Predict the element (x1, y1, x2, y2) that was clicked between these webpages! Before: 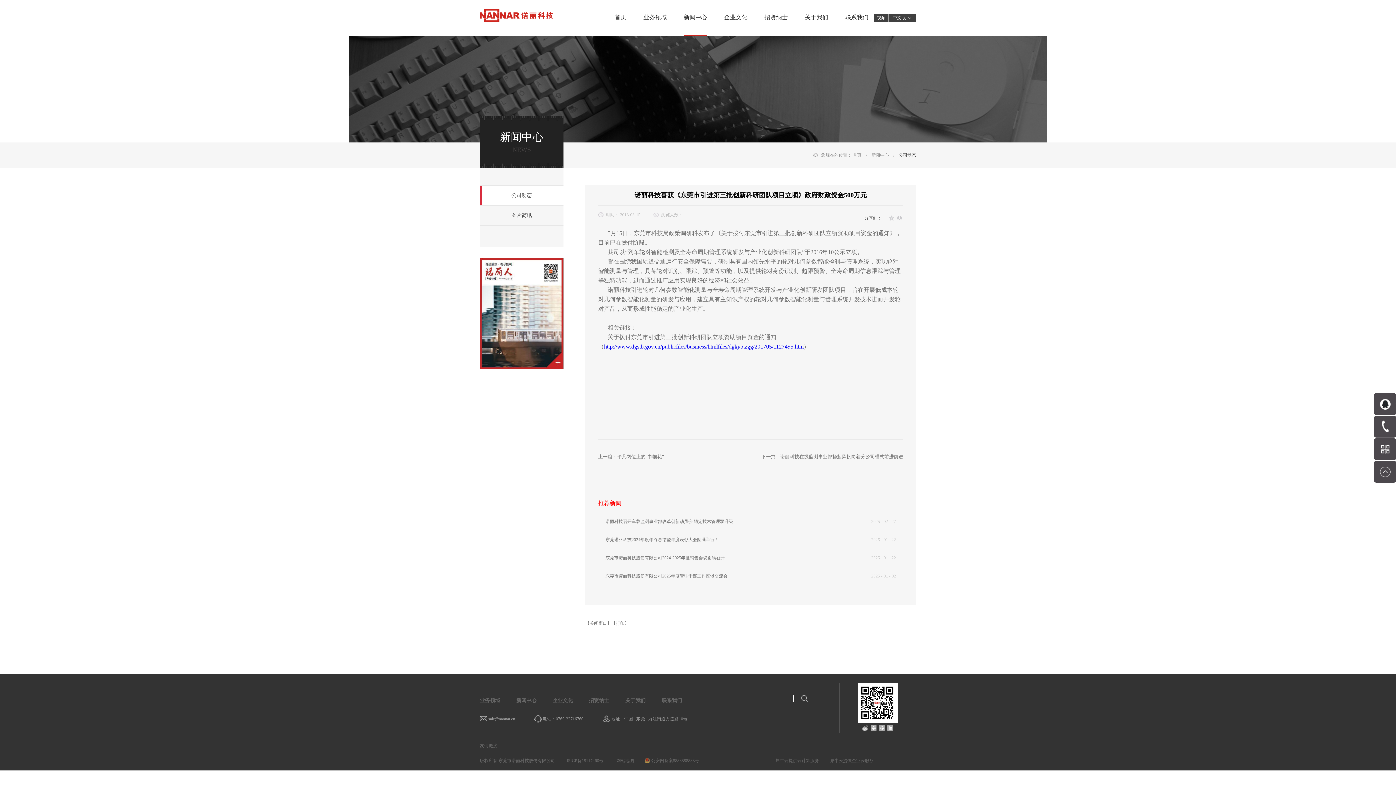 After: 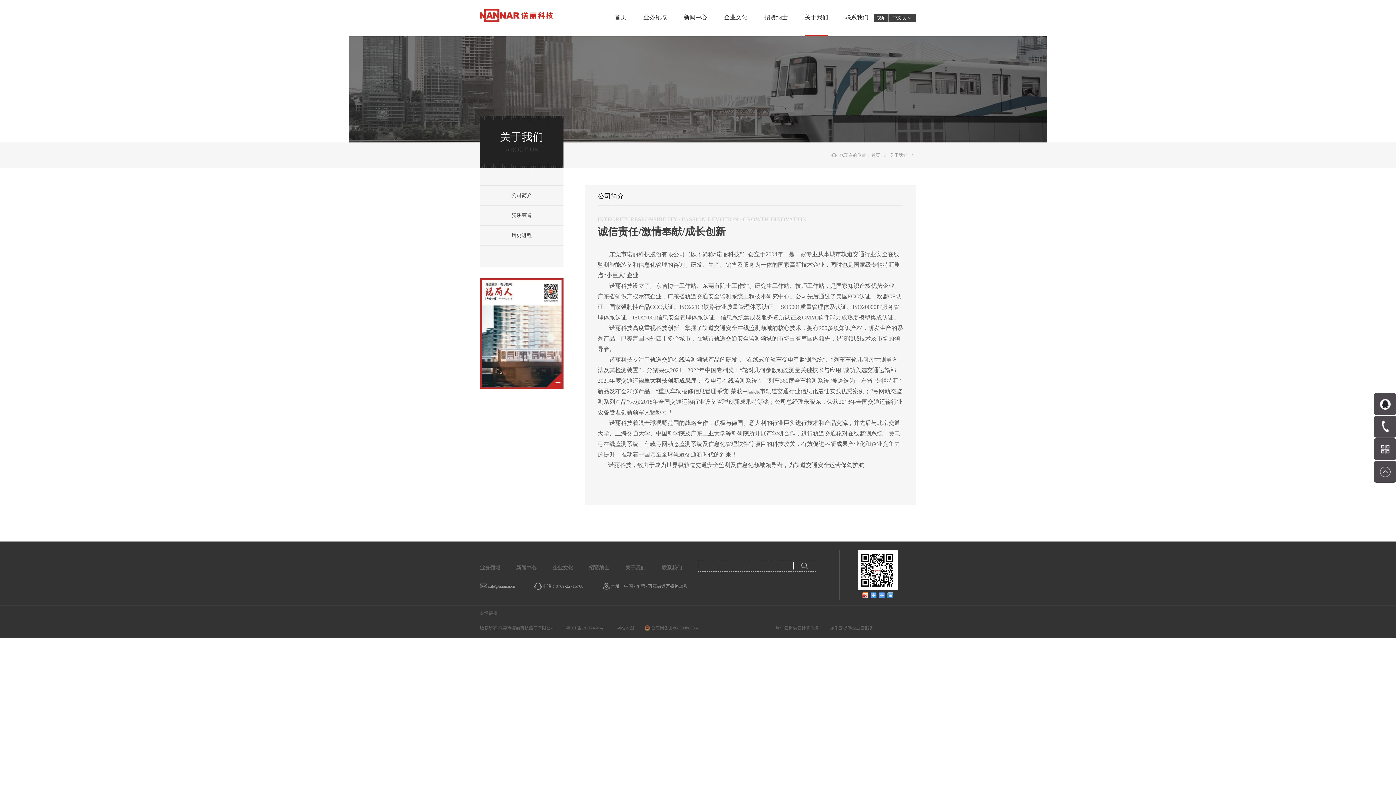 Action: label: 关于我们 bbox: (625, 698, 645, 703)